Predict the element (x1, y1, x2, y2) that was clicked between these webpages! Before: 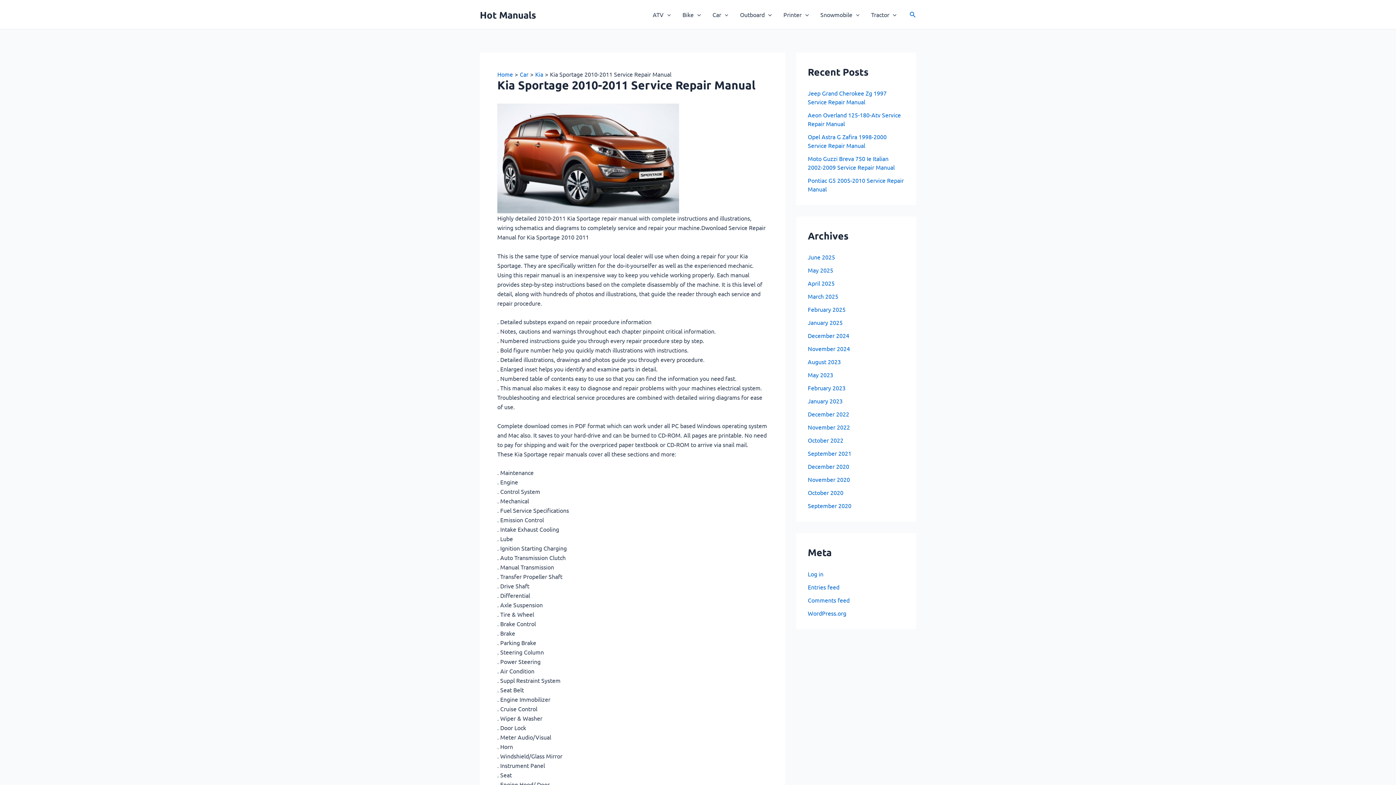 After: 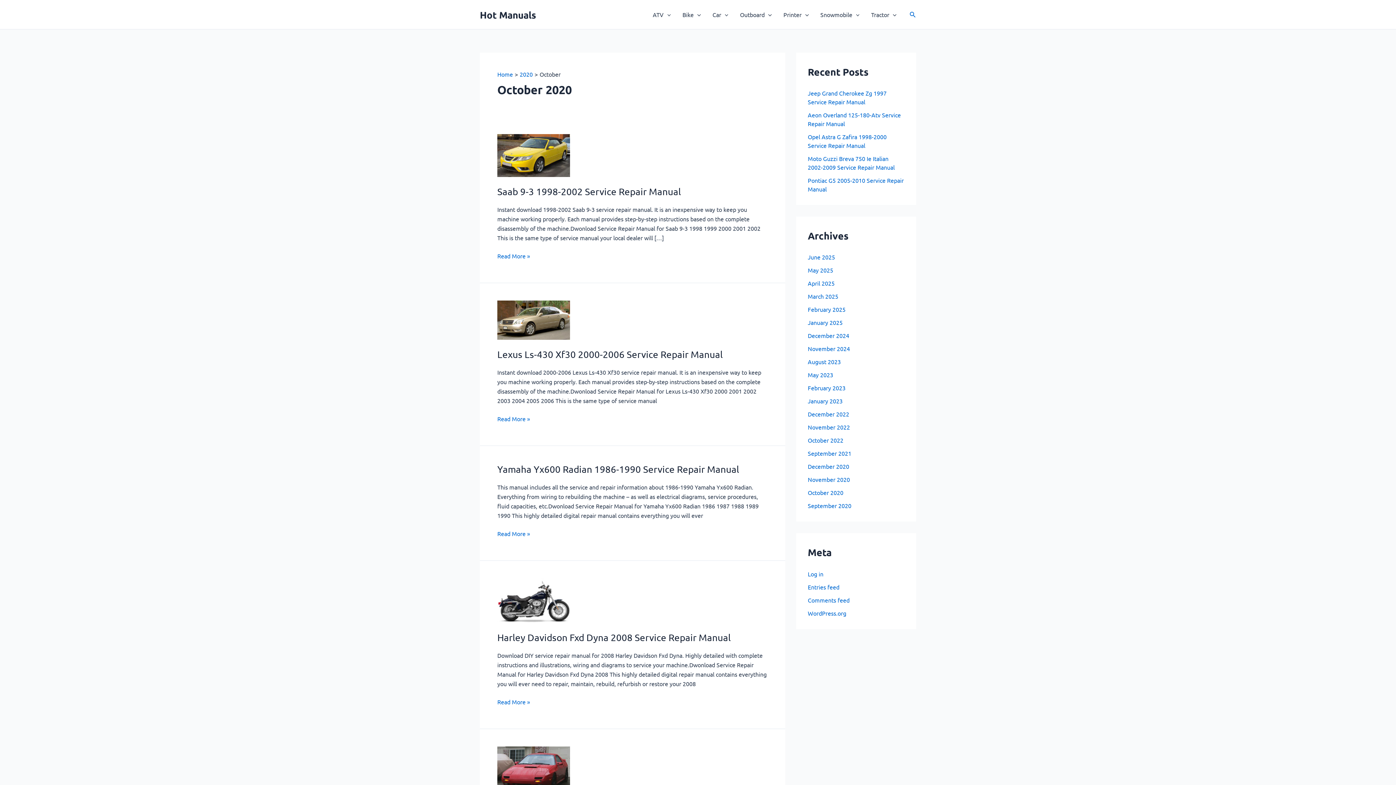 Action: label: October 2020 bbox: (808, 489, 843, 496)